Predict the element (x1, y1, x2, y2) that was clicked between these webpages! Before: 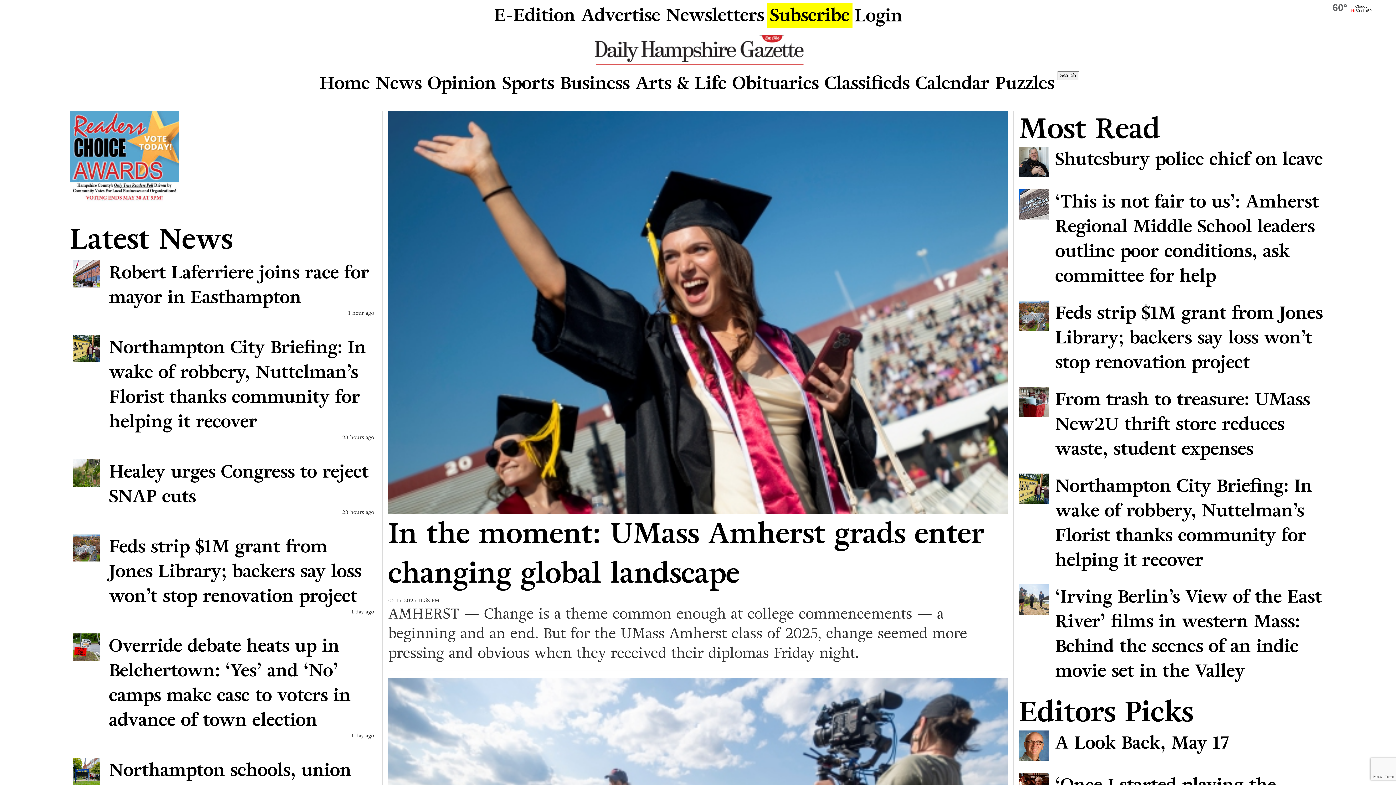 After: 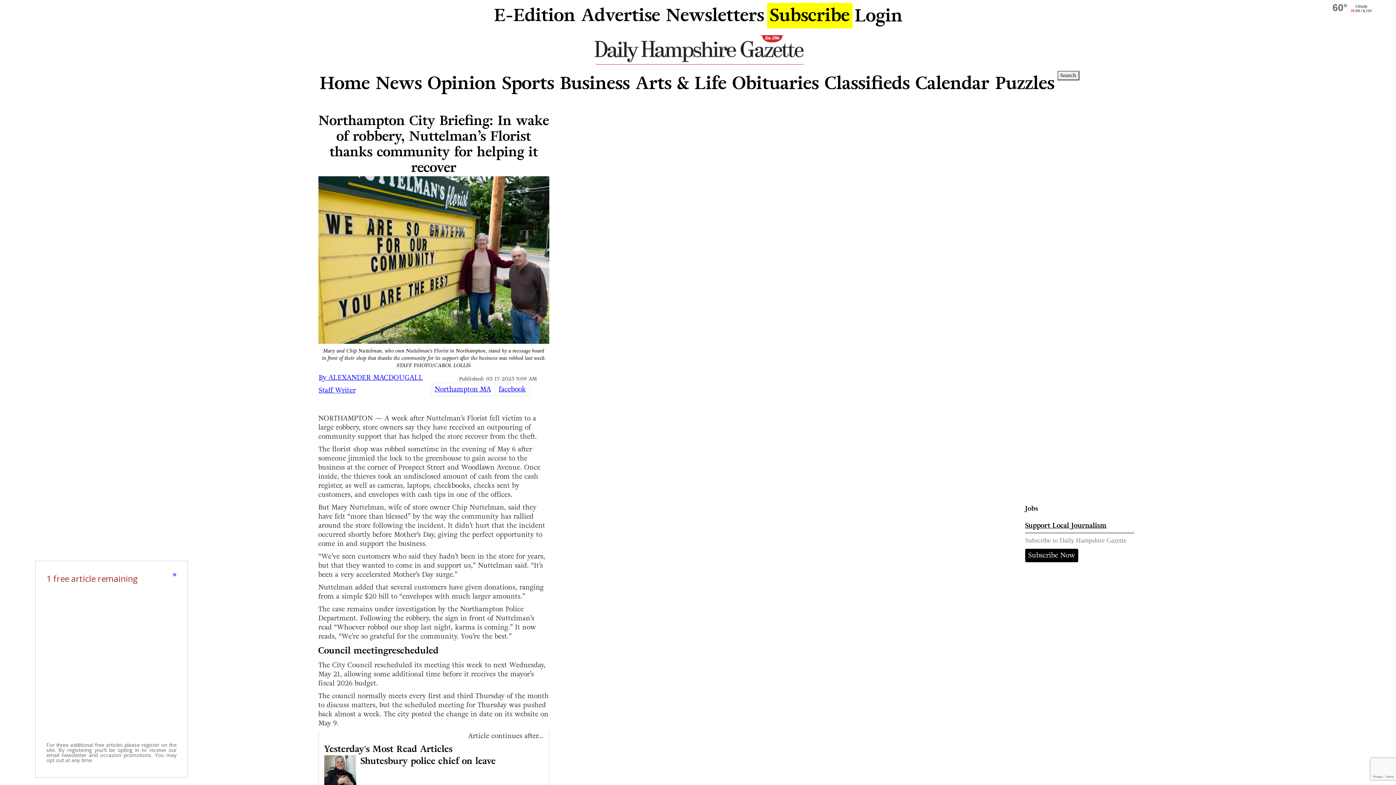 Action: label: Northampton City Briefing: In wake of robbery, Nuttelman’s Florist thanks community for helping it recover bbox: (72, 335, 374, 434)